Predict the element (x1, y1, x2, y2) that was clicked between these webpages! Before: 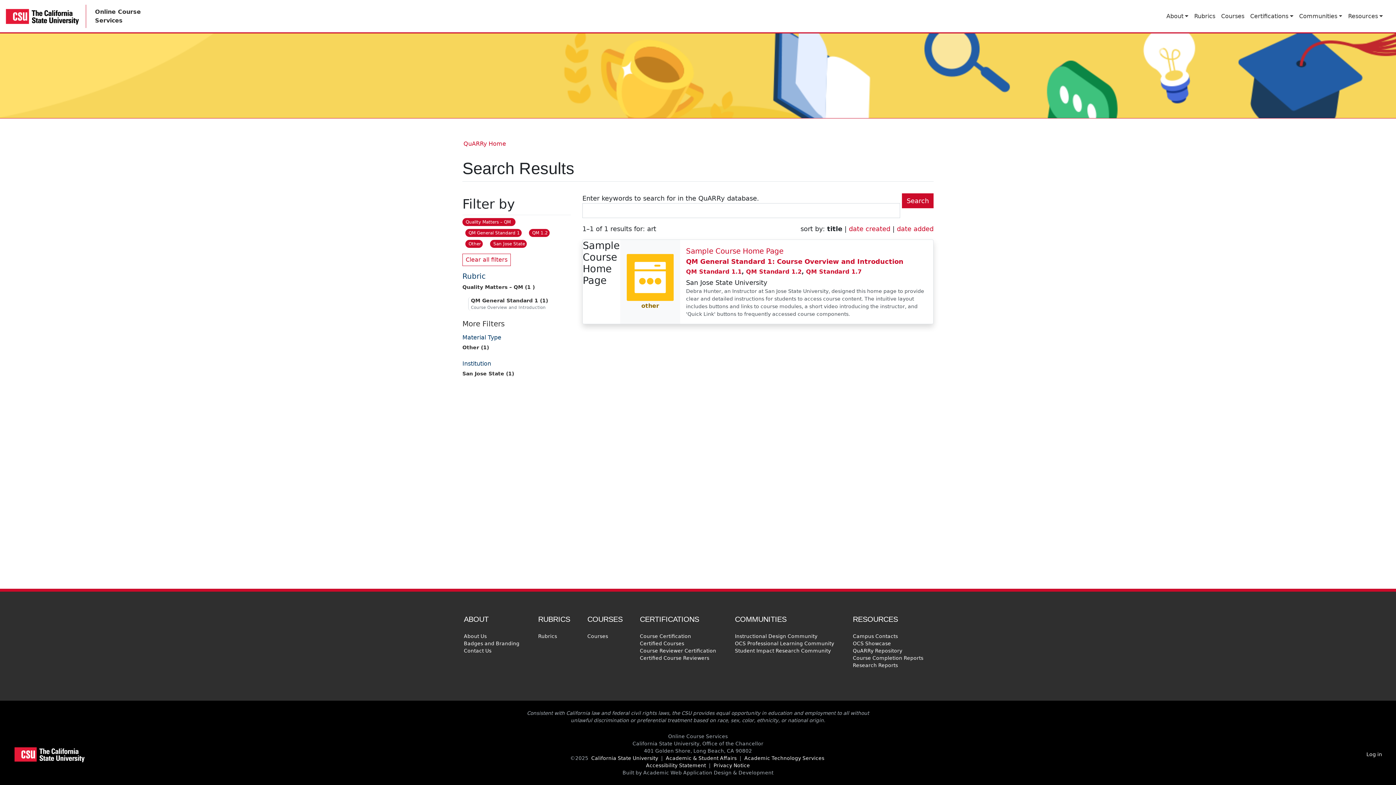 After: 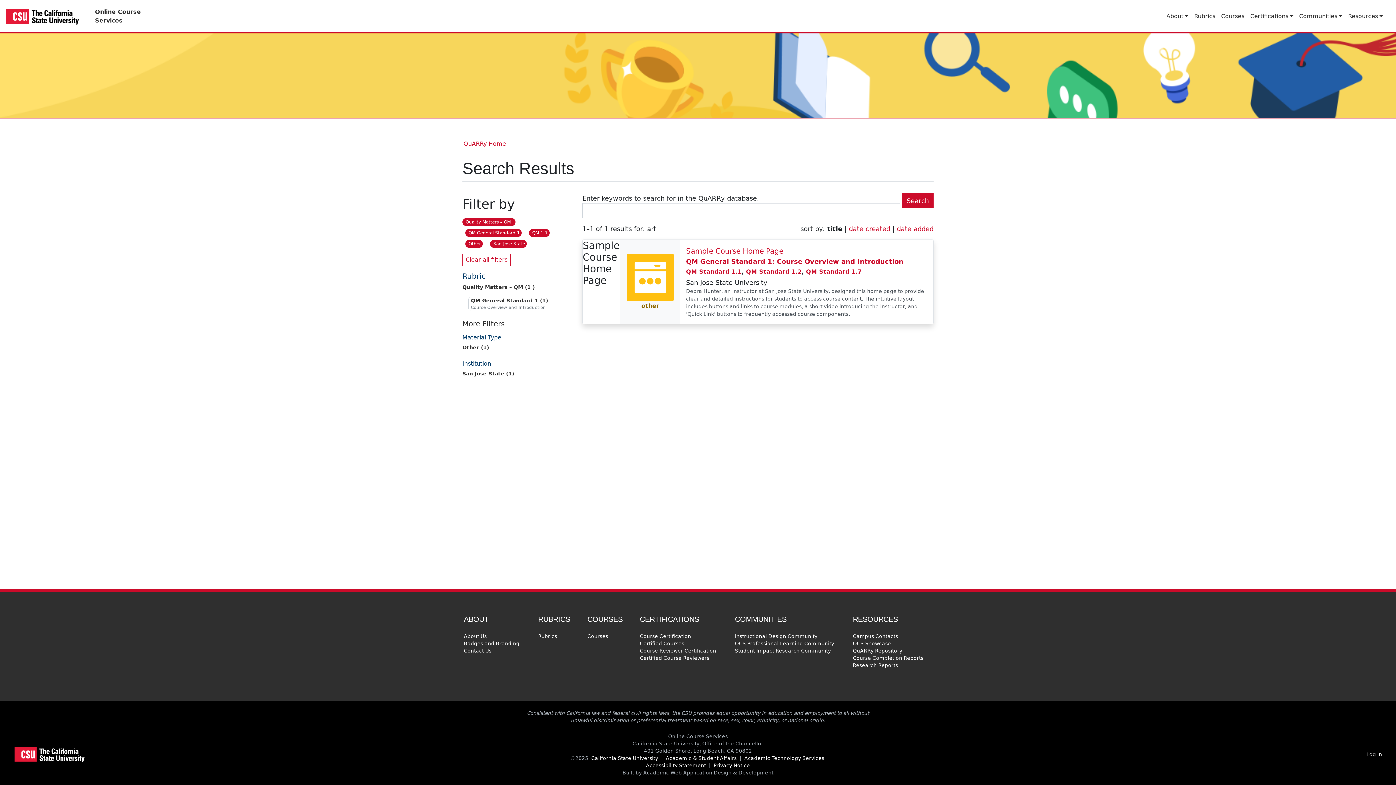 Action: bbox: (806, 268, 861, 275) label: QM Standard 1.7